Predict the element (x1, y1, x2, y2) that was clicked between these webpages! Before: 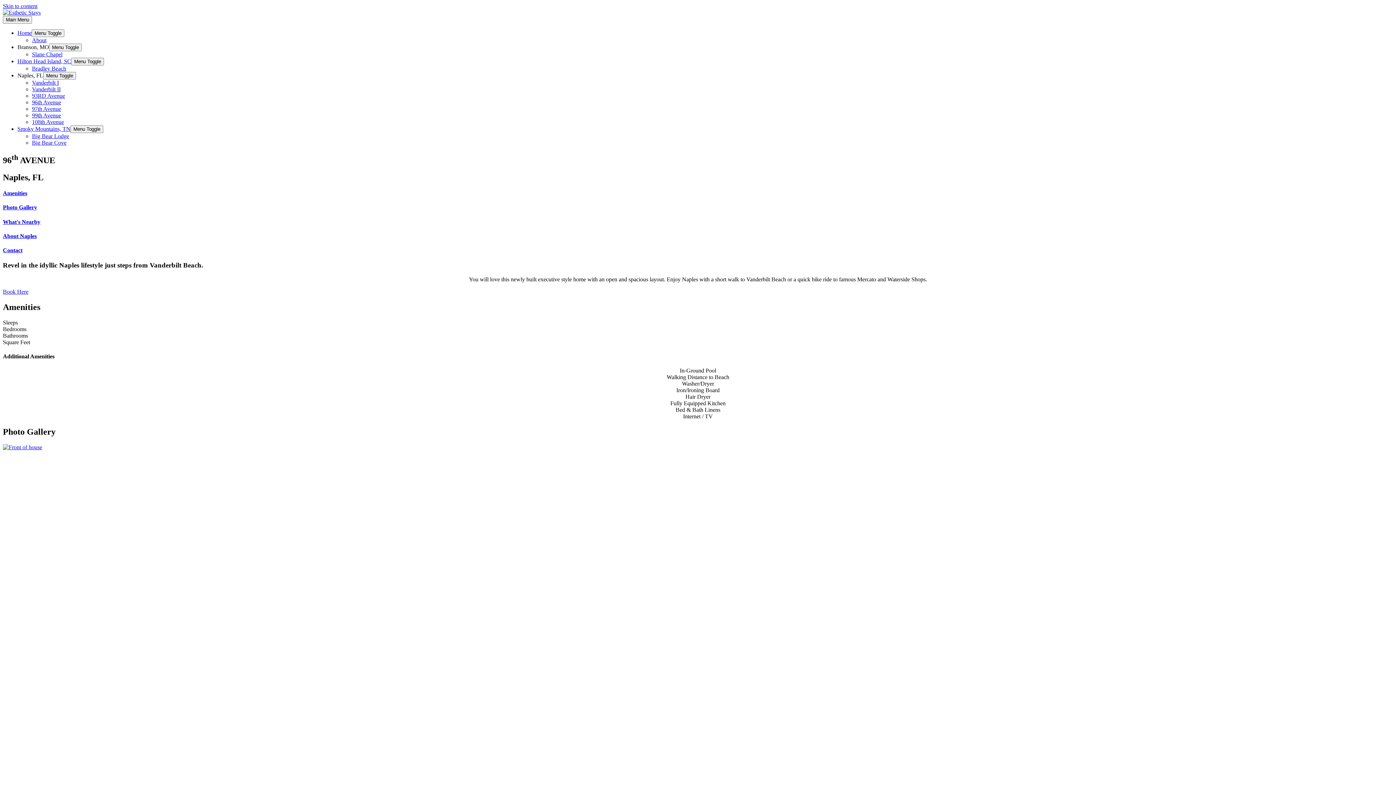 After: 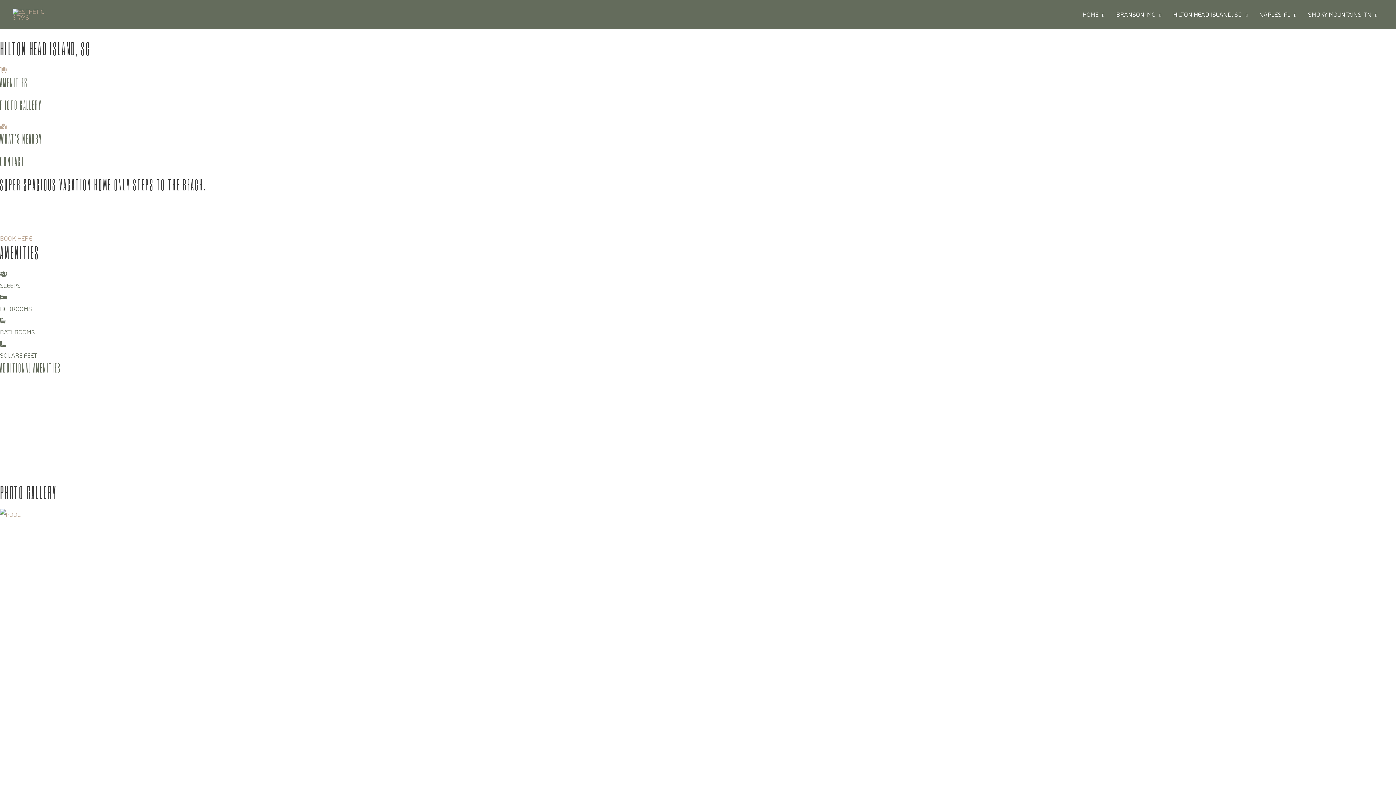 Action: bbox: (32, 65, 66, 71) label: Bradley Beach